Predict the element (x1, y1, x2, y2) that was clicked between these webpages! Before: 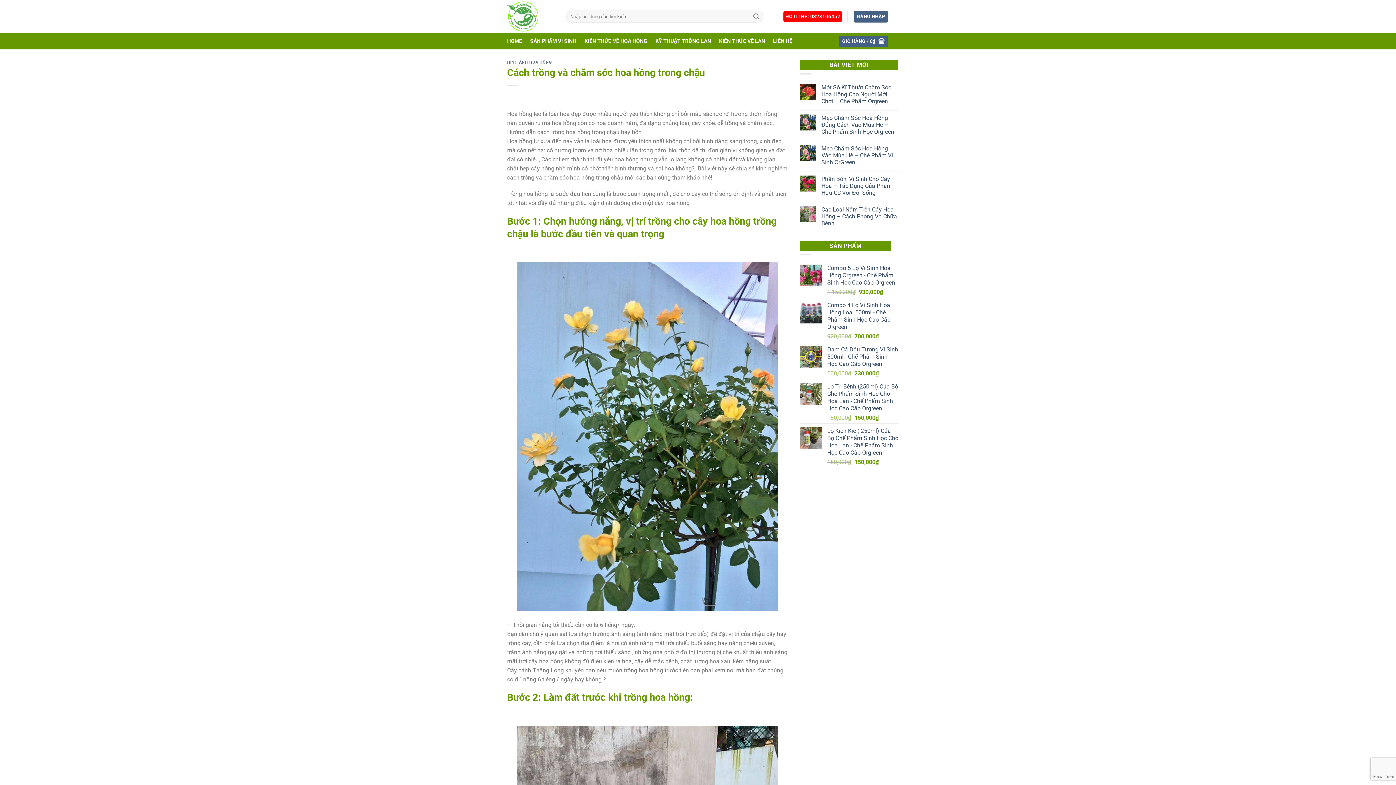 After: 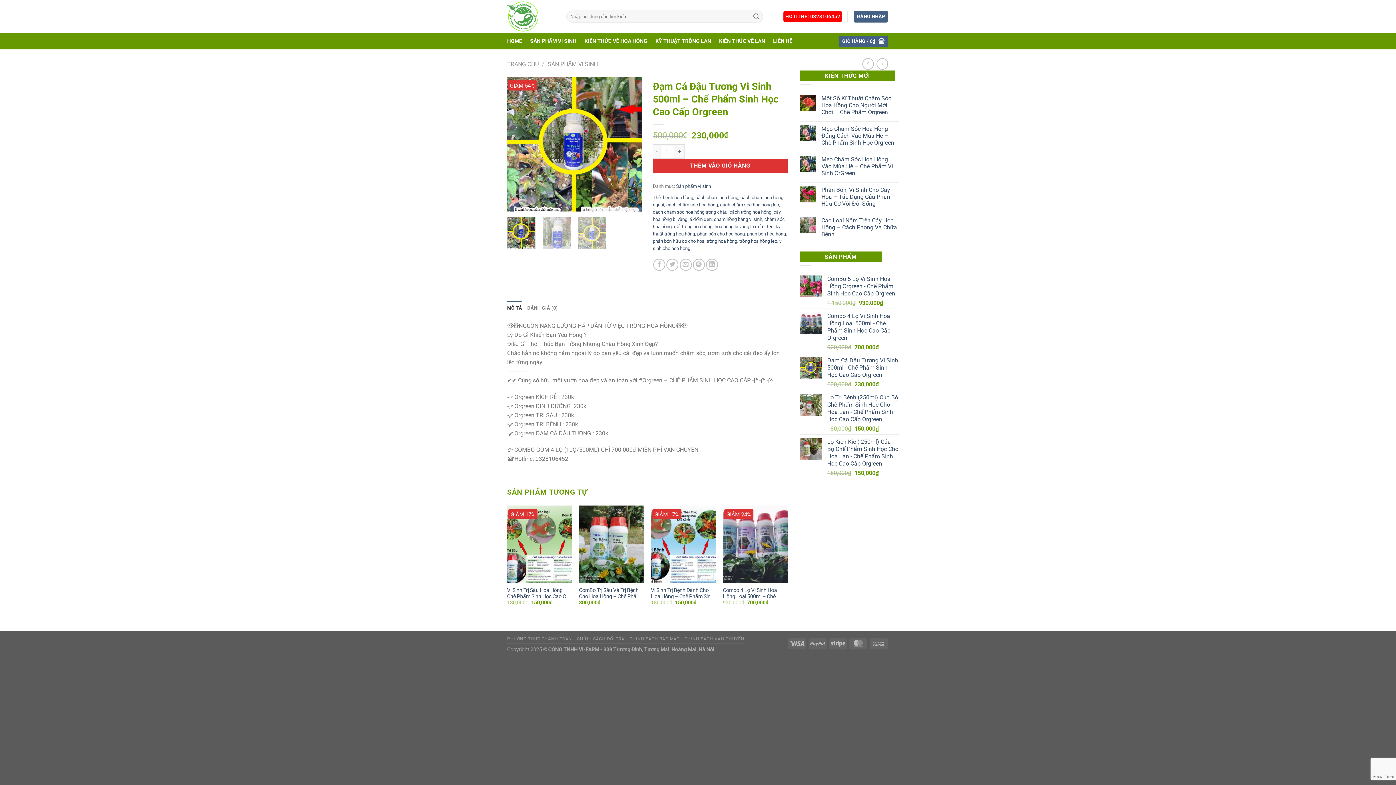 Action: label: Đạm Cá Đậu Tương Vi Sinh 500ml - Chế Phẩm Sinh Học Cao Cấp Orgreen bbox: (827, 346, 898, 368)